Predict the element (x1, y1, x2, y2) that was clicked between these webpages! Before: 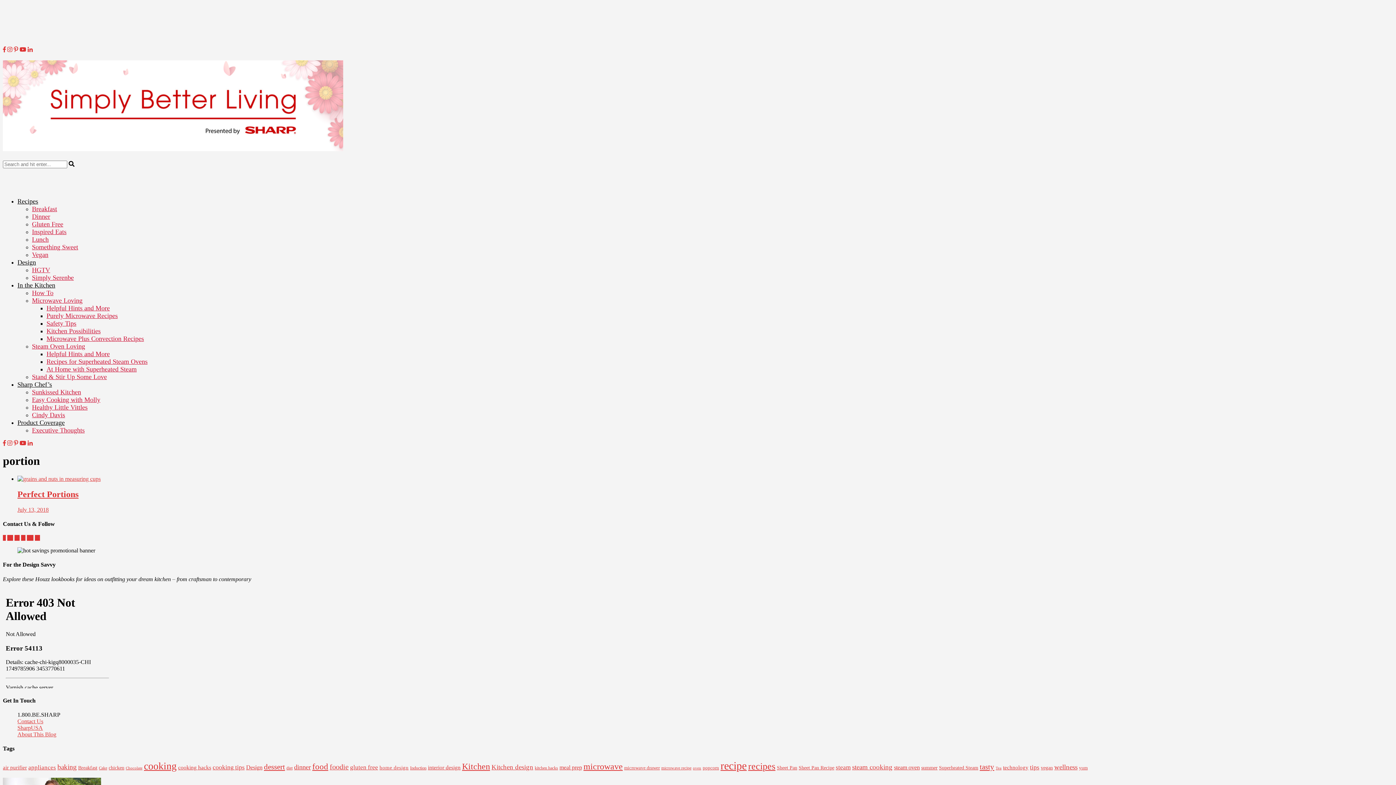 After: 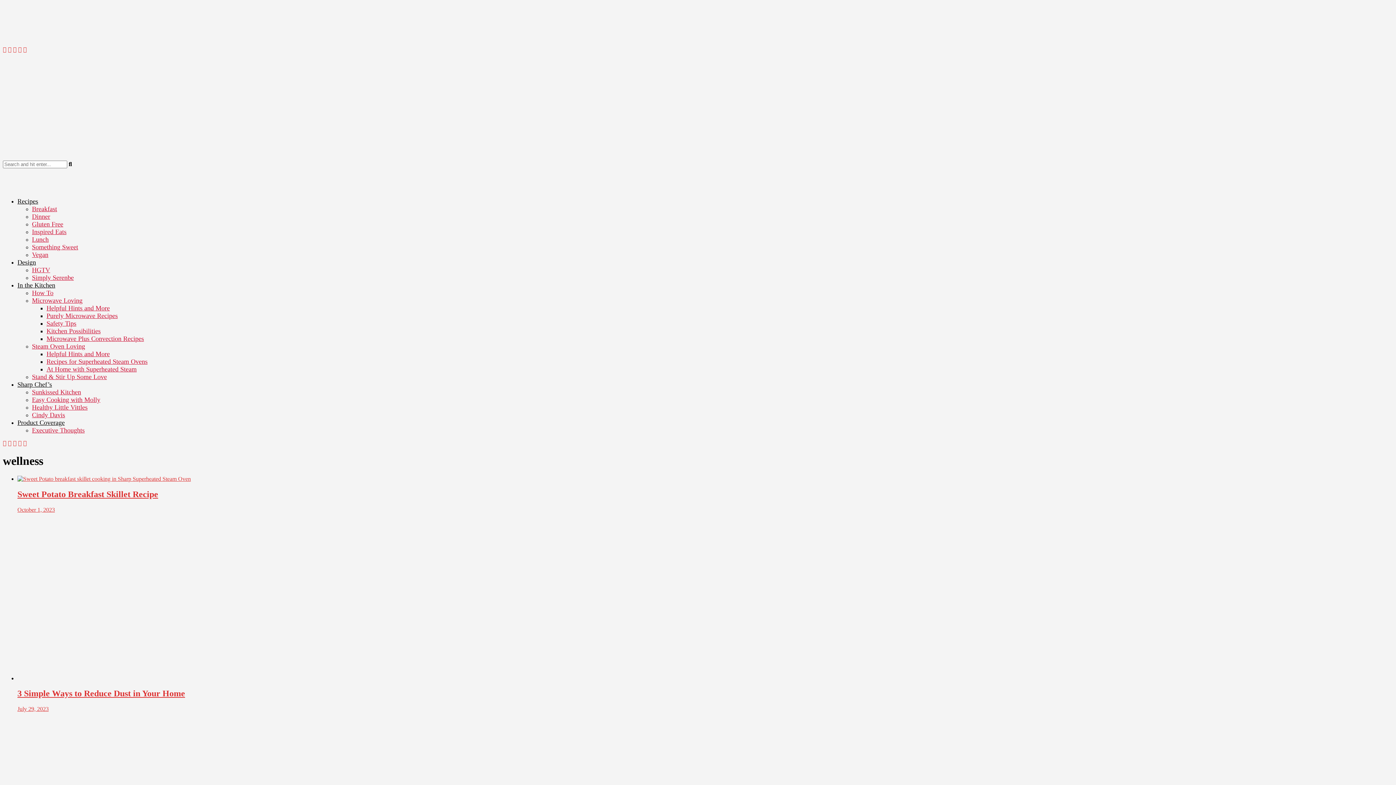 Action: bbox: (1054, 763, 1077, 771) label: wellness (83 items)